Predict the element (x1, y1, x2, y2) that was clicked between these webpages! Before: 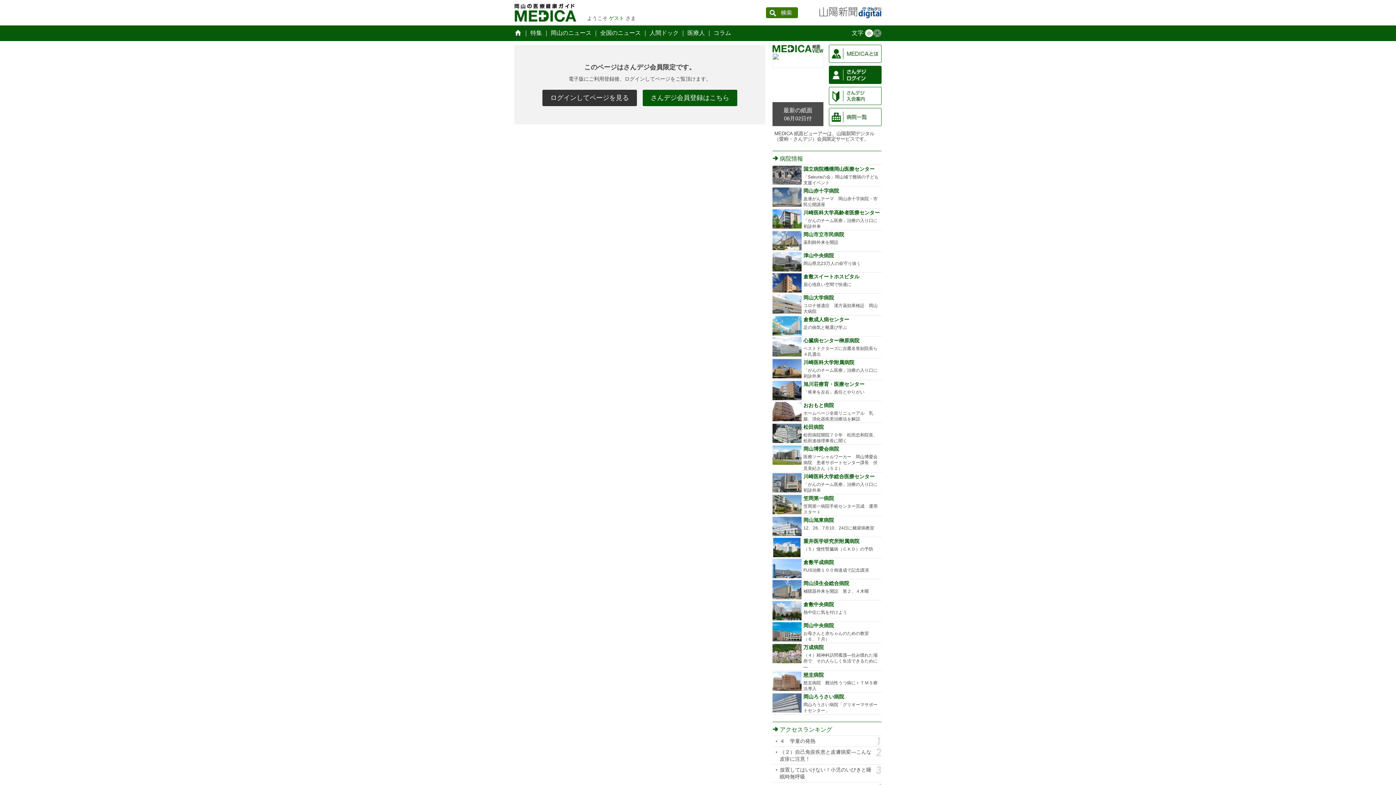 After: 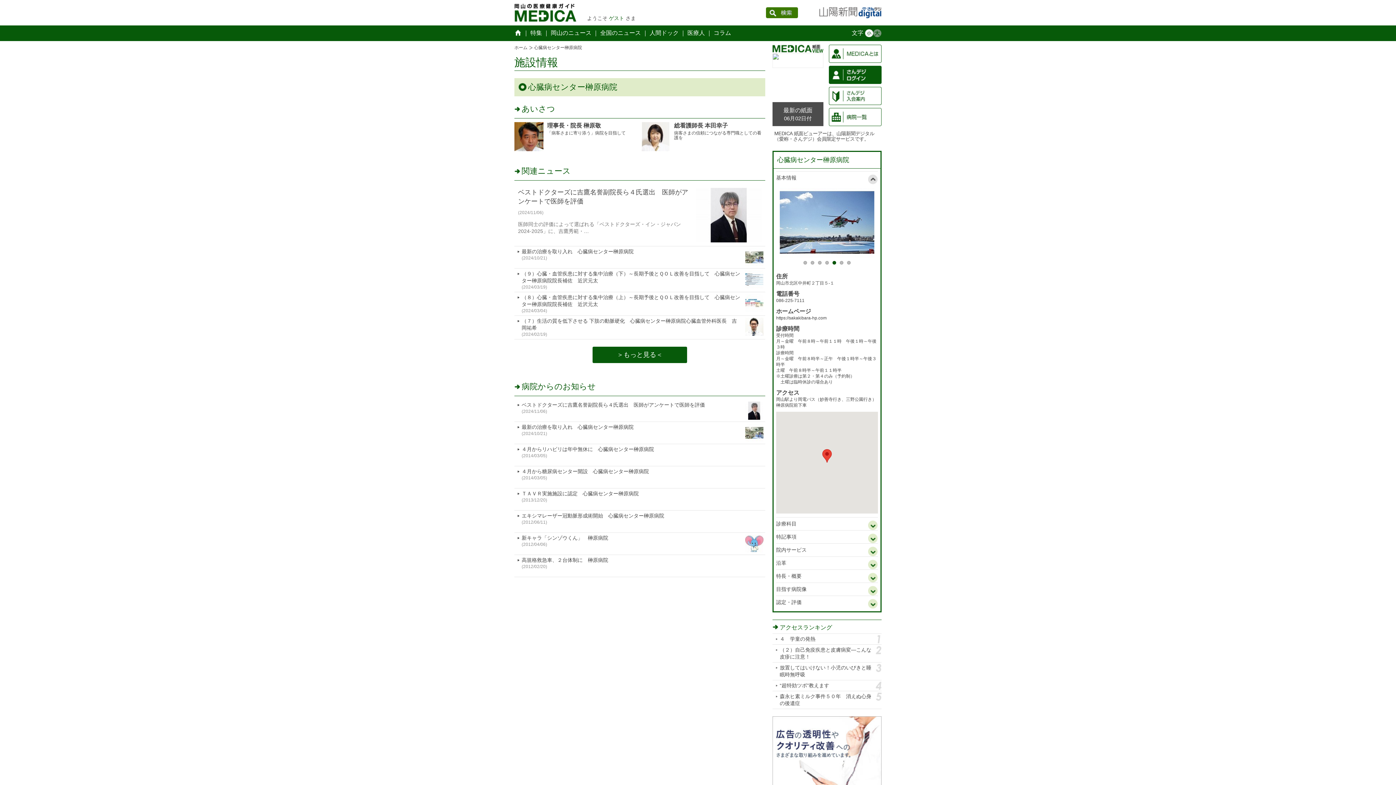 Action: bbox: (772, 336, 801, 357)